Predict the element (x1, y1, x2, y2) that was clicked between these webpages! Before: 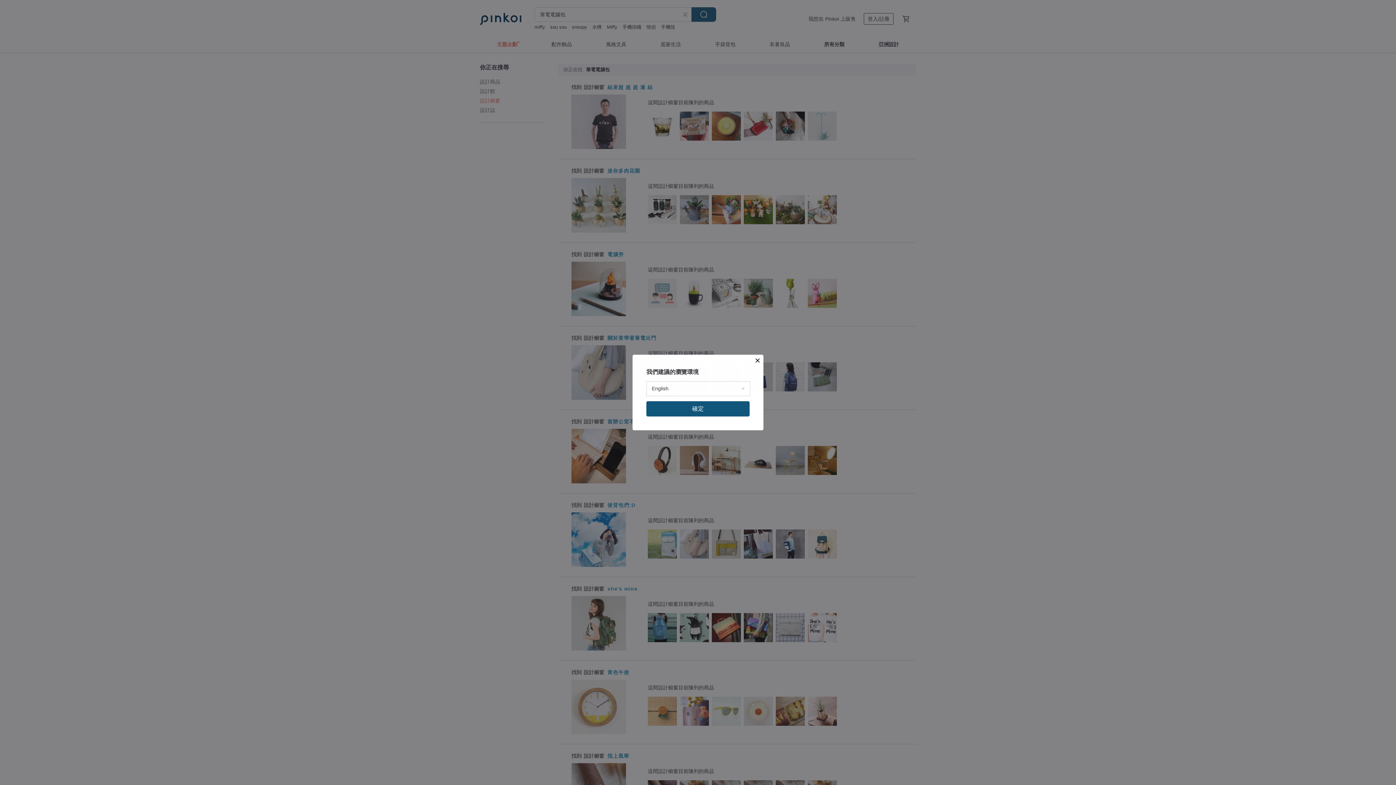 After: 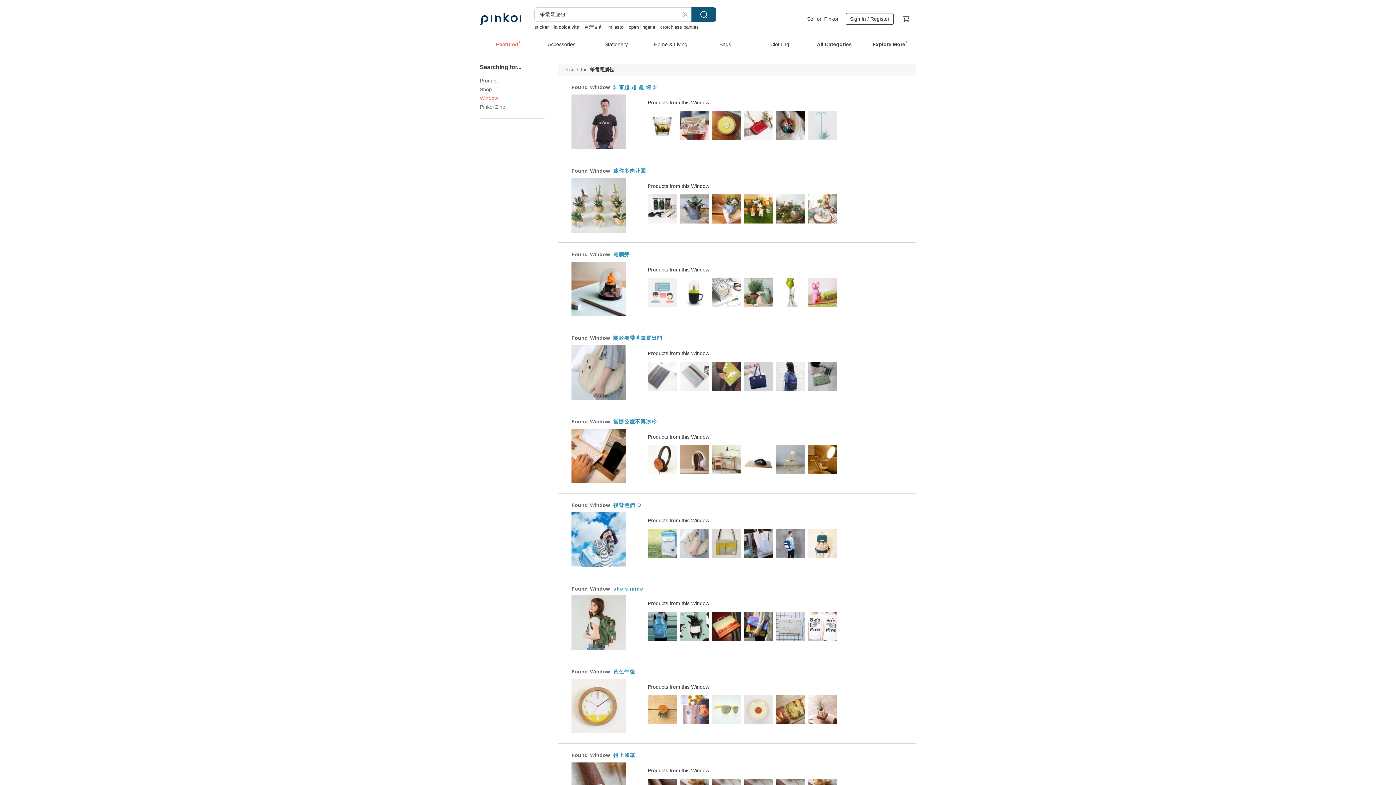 Action: bbox: (646, 401, 749, 416) label: 確定